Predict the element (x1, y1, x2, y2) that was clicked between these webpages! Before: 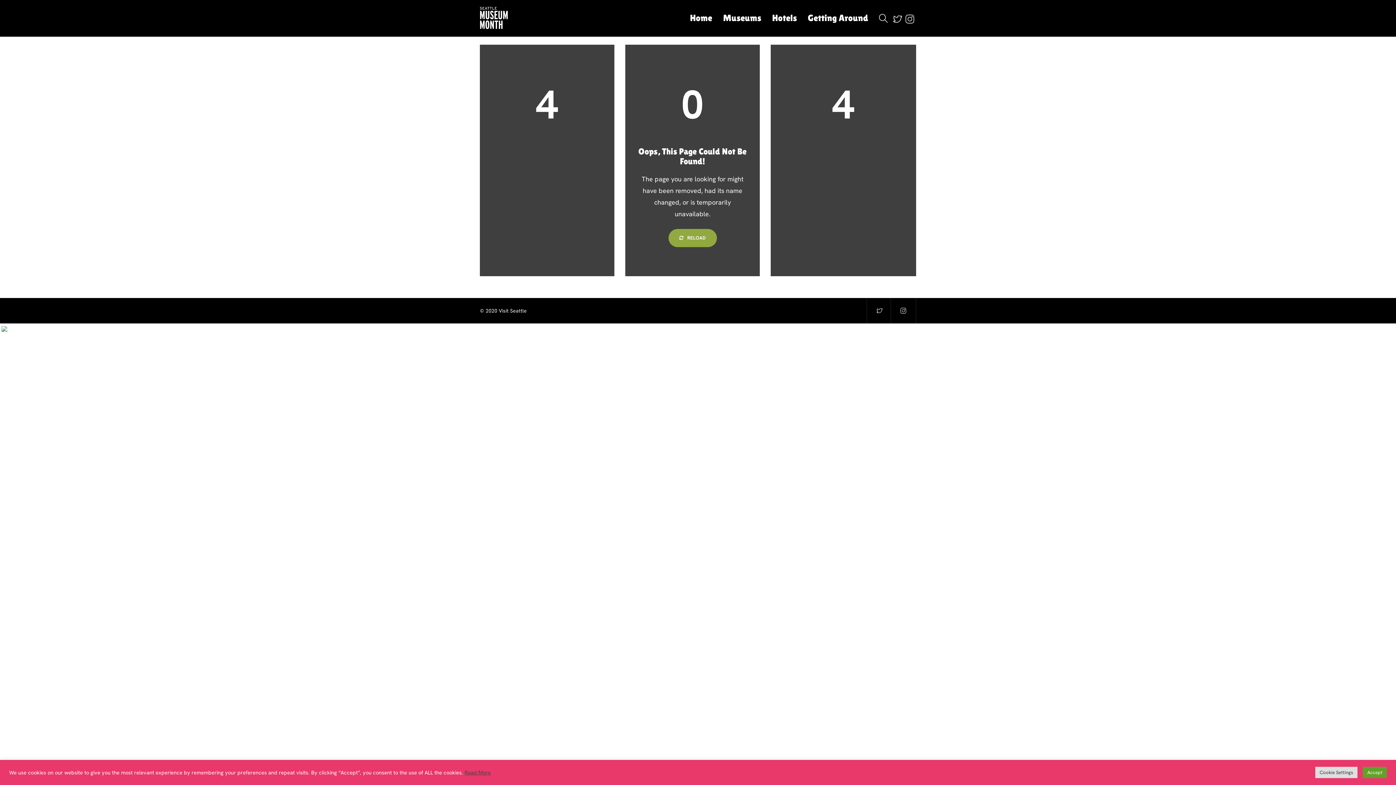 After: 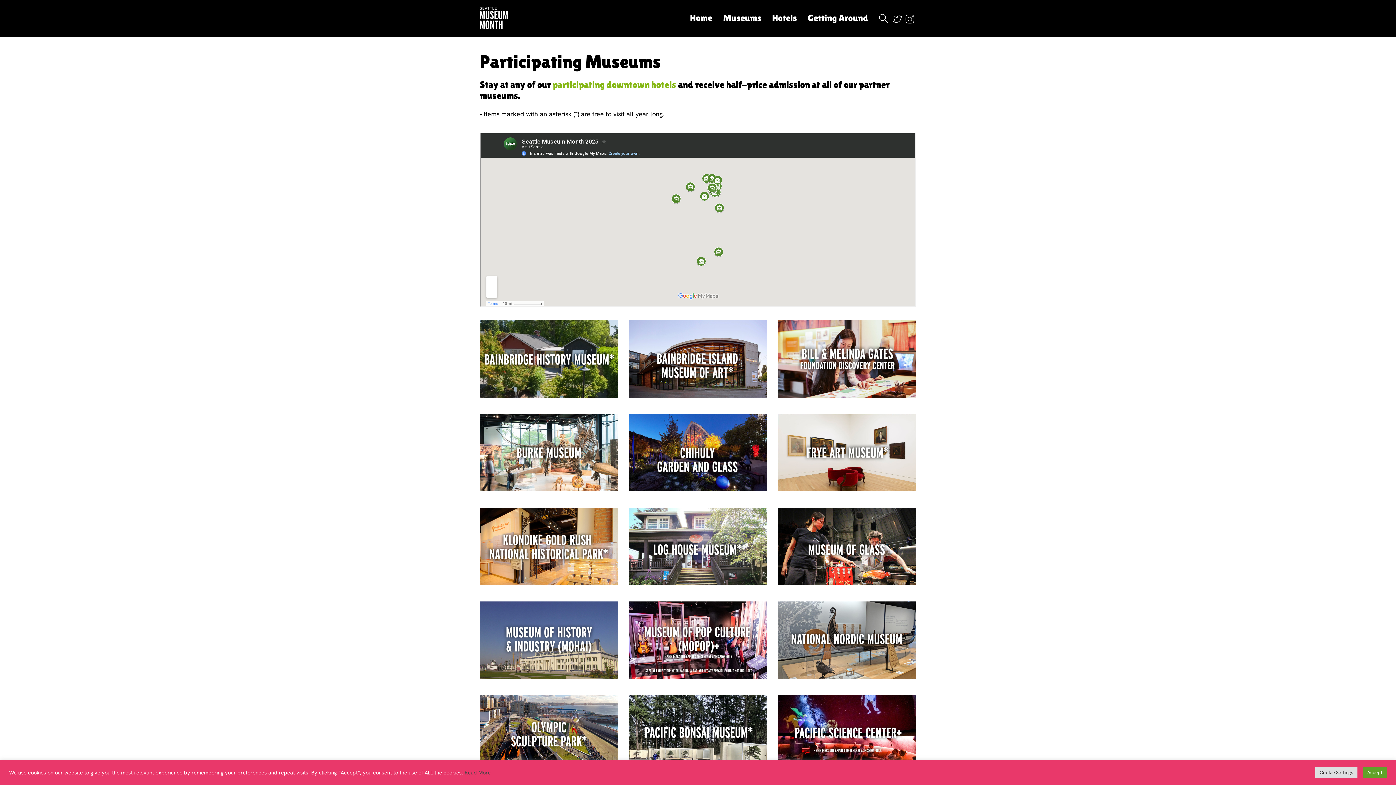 Action: label: Museums bbox: (723, 0, 761, 36)